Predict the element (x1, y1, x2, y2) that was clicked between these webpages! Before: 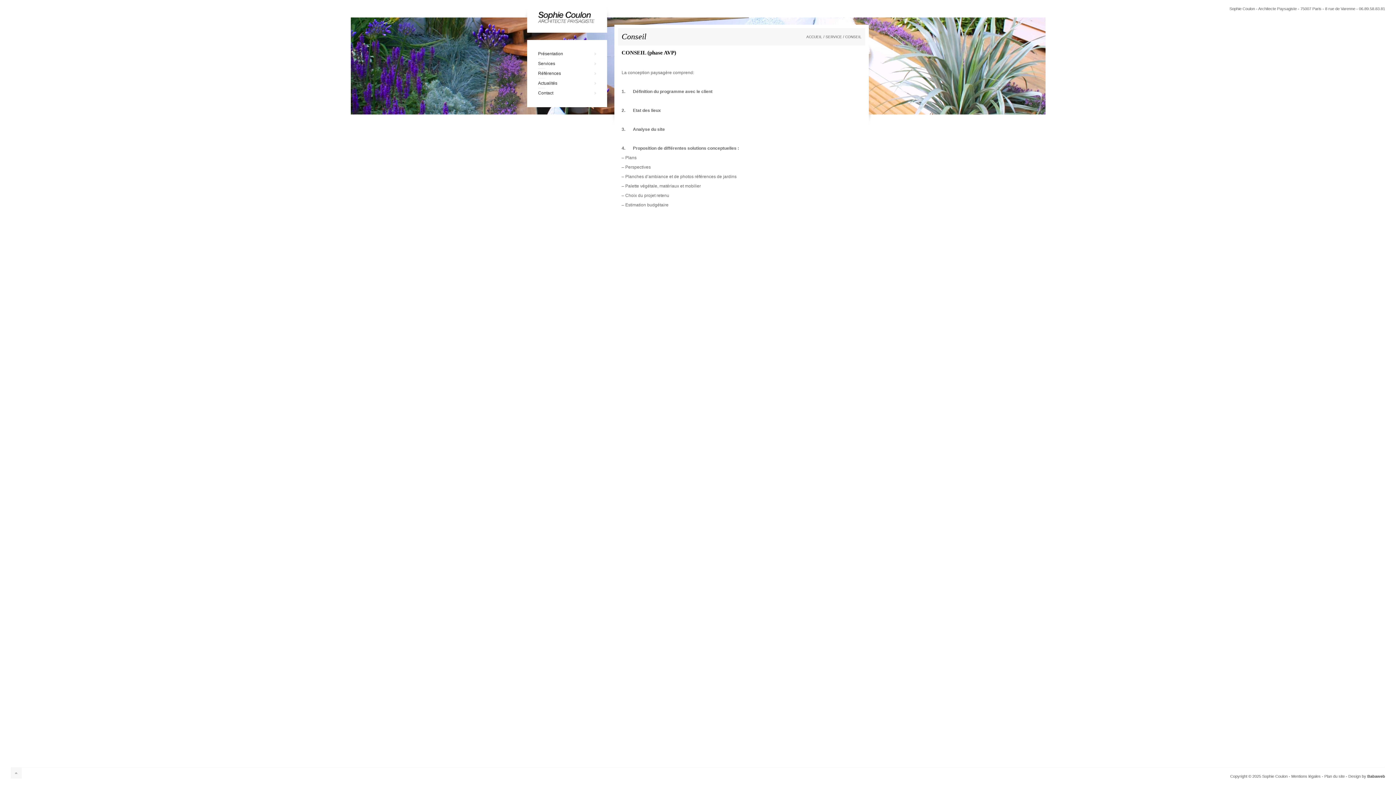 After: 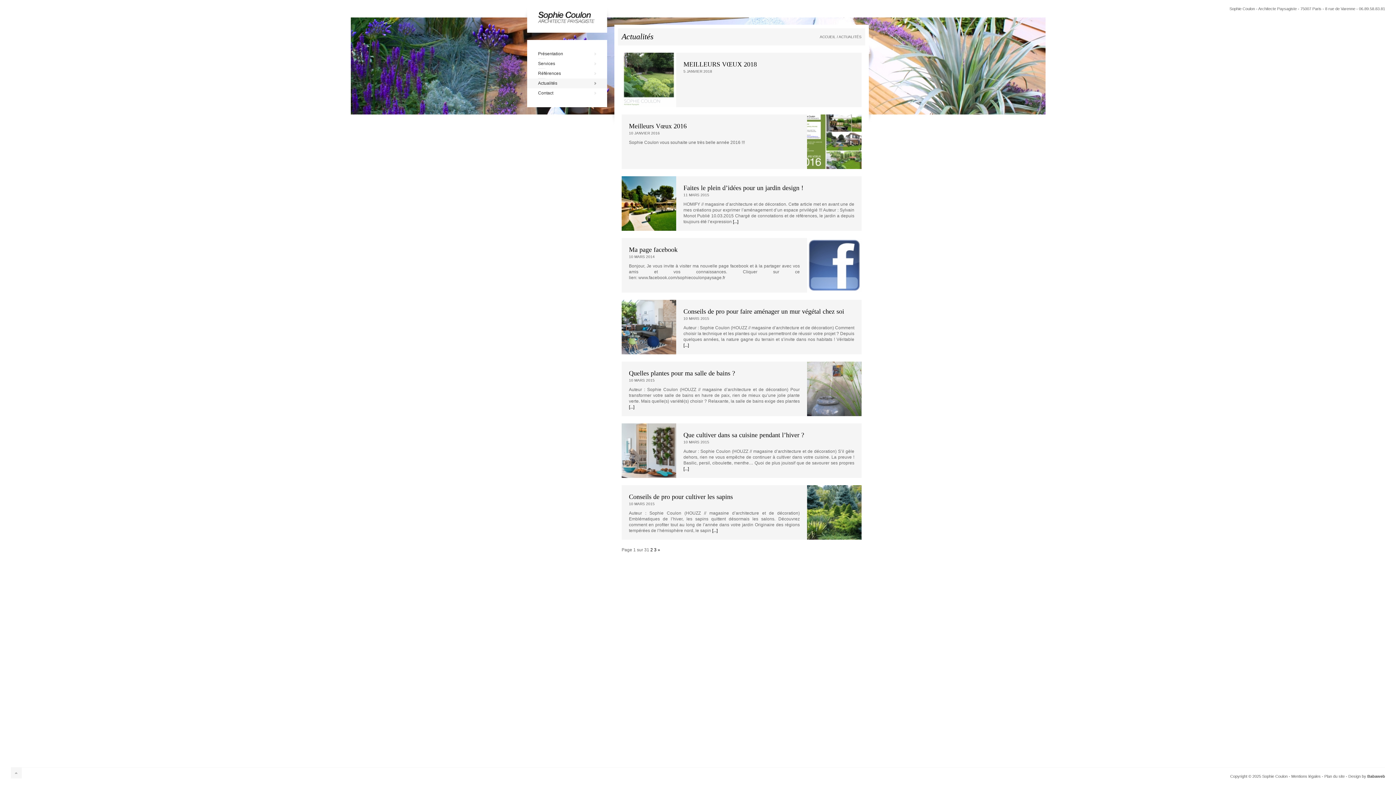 Action: bbox: (538, 80, 557, 85) label: Actualités